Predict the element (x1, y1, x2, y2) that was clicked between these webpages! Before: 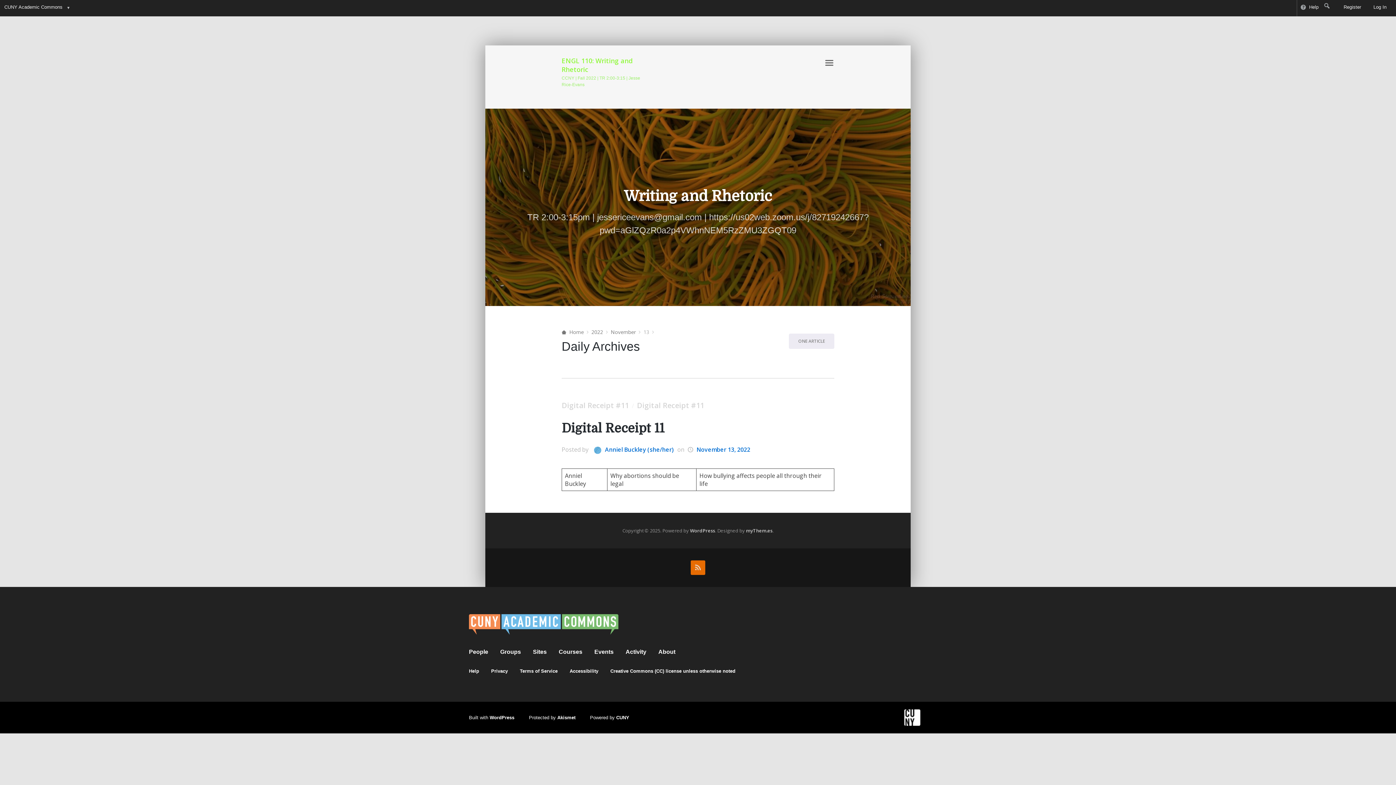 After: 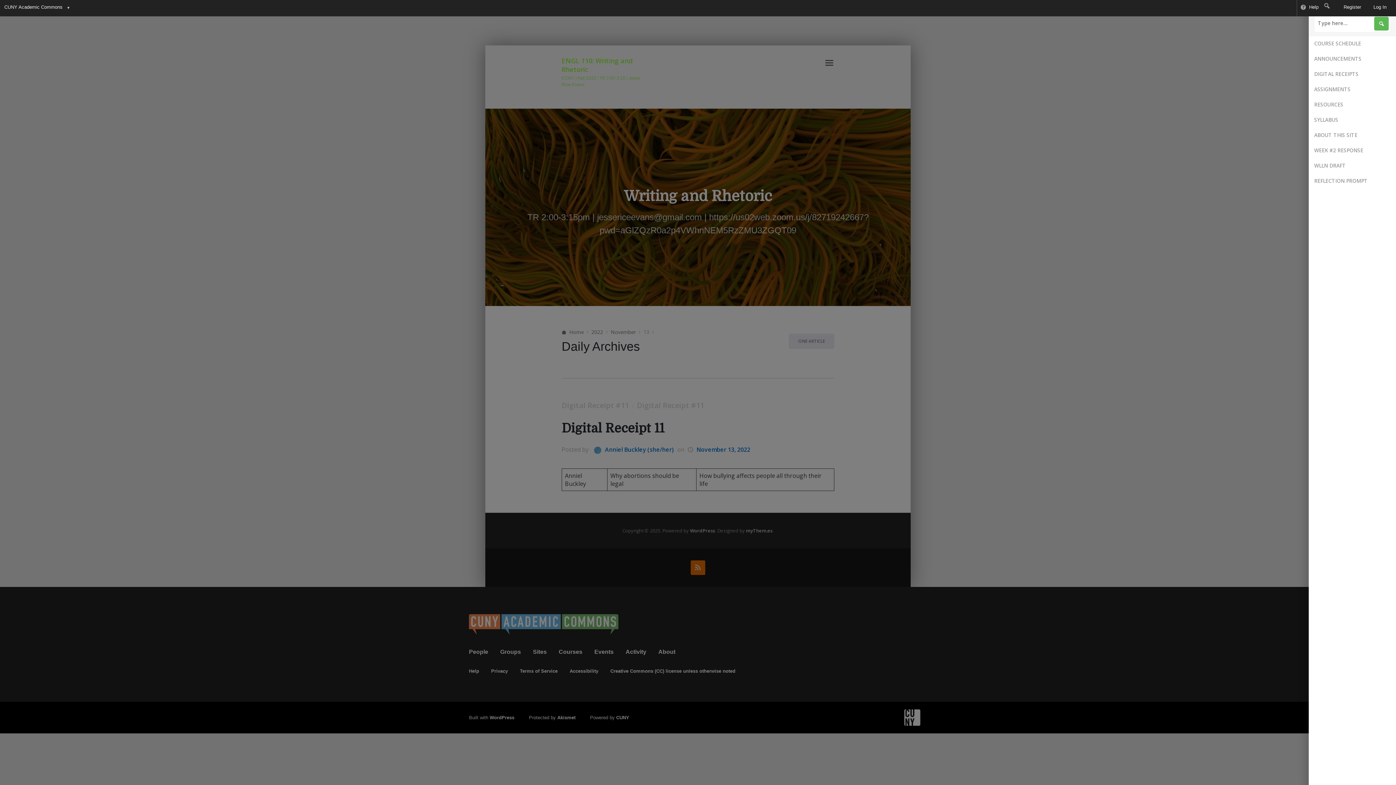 Action: bbox: (825, 57, 833, 69)